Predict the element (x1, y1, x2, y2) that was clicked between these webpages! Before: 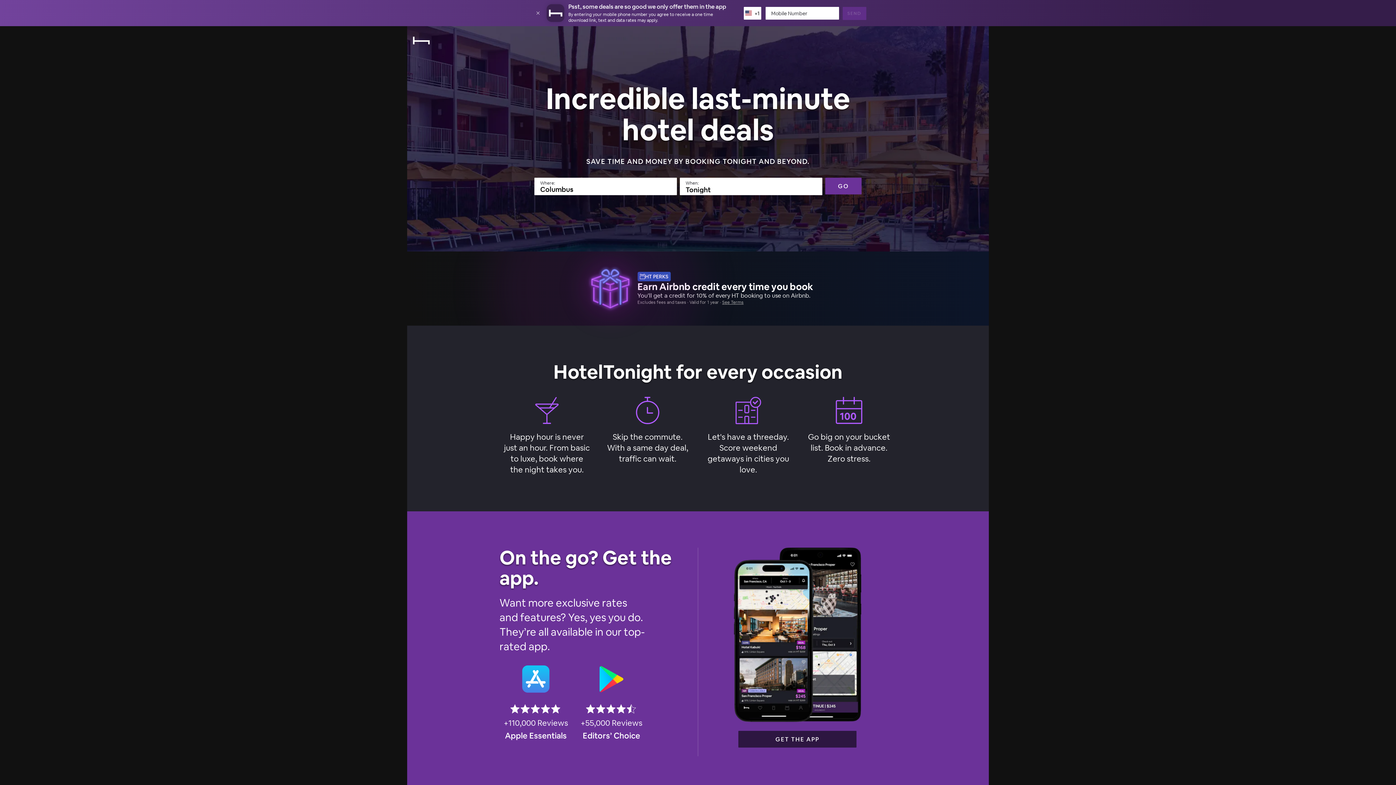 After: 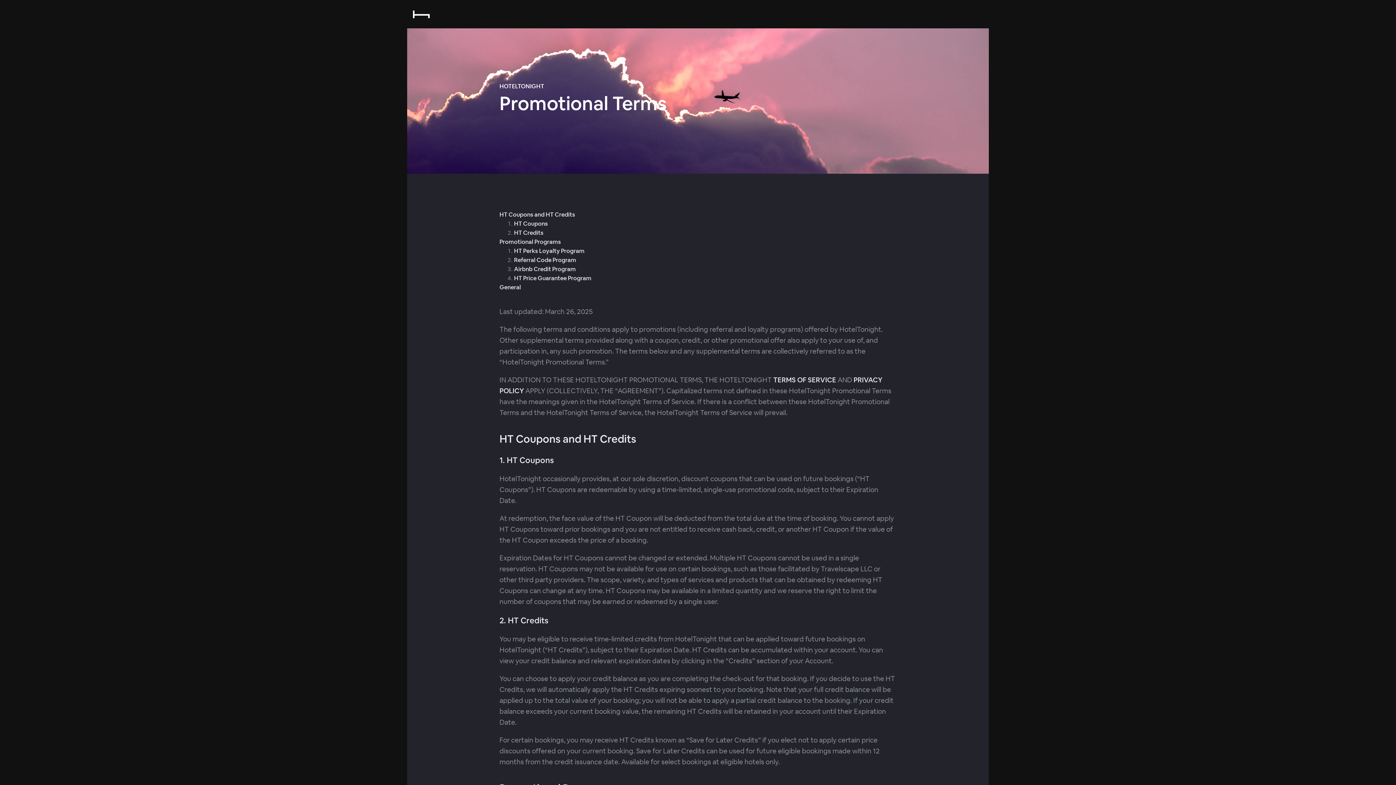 Action: bbox: (722, 273, 743, 279) label: See Terms